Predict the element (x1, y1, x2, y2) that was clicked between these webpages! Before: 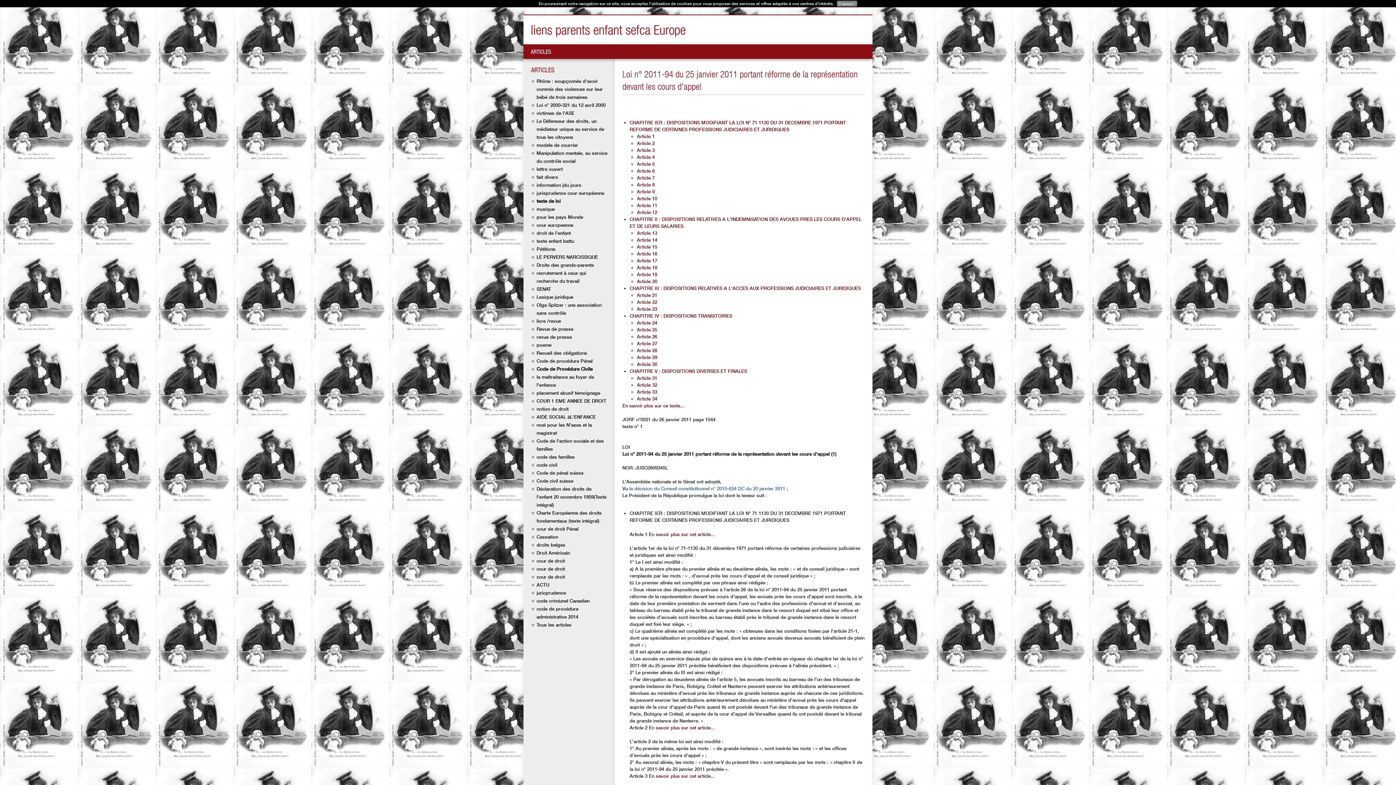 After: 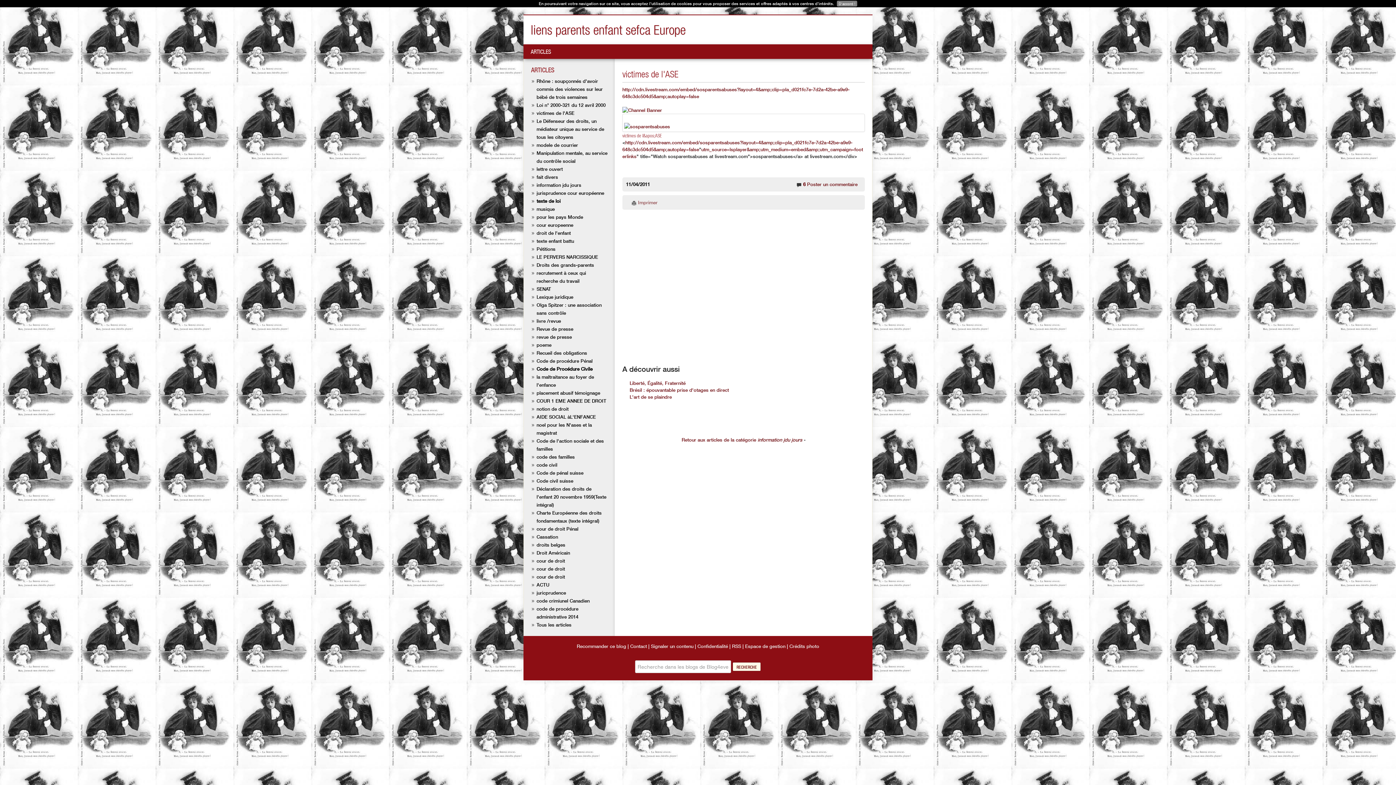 Action: label: victimes de l'ASE bbox: (536, 110, 574, 116)